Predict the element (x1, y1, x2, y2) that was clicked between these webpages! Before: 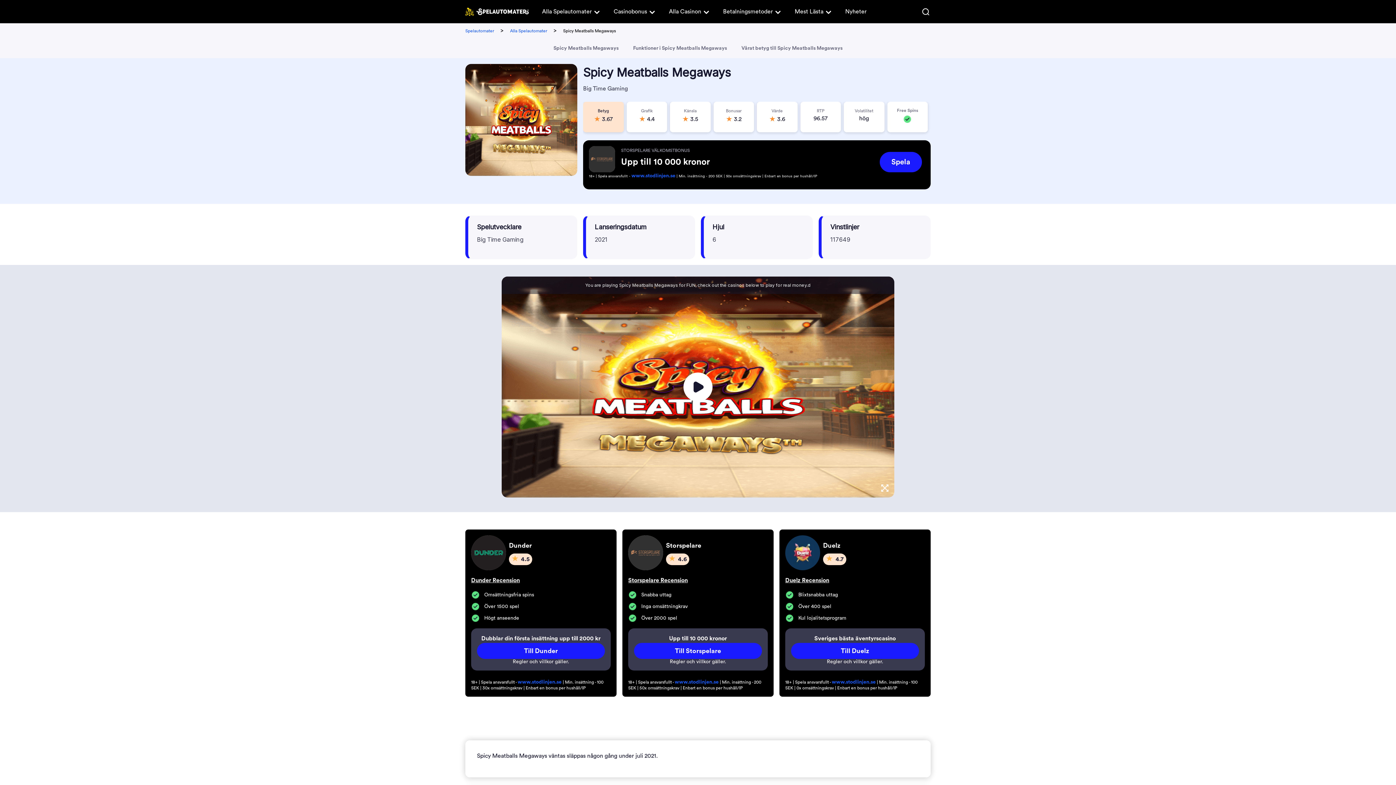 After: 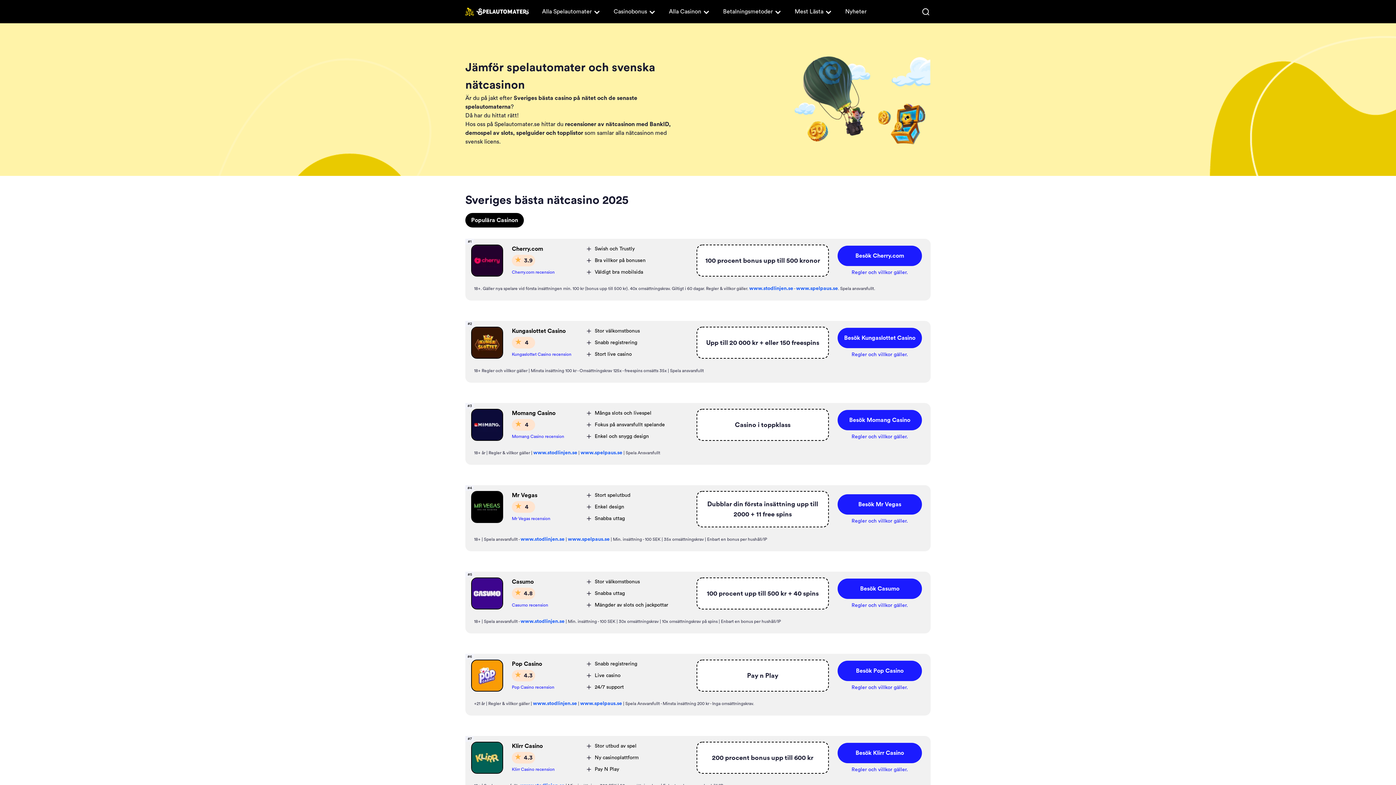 Action: bbox: (465, 7, 529, 16)